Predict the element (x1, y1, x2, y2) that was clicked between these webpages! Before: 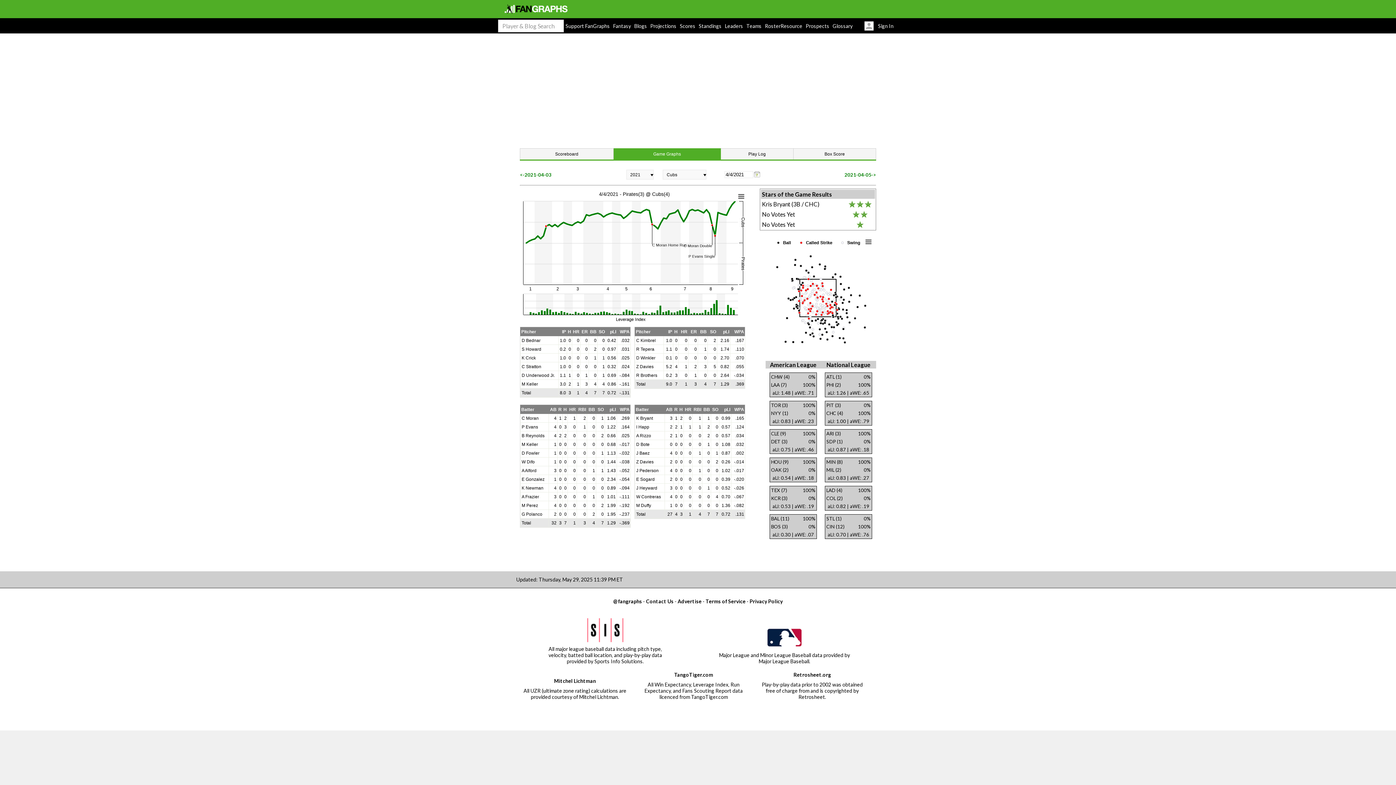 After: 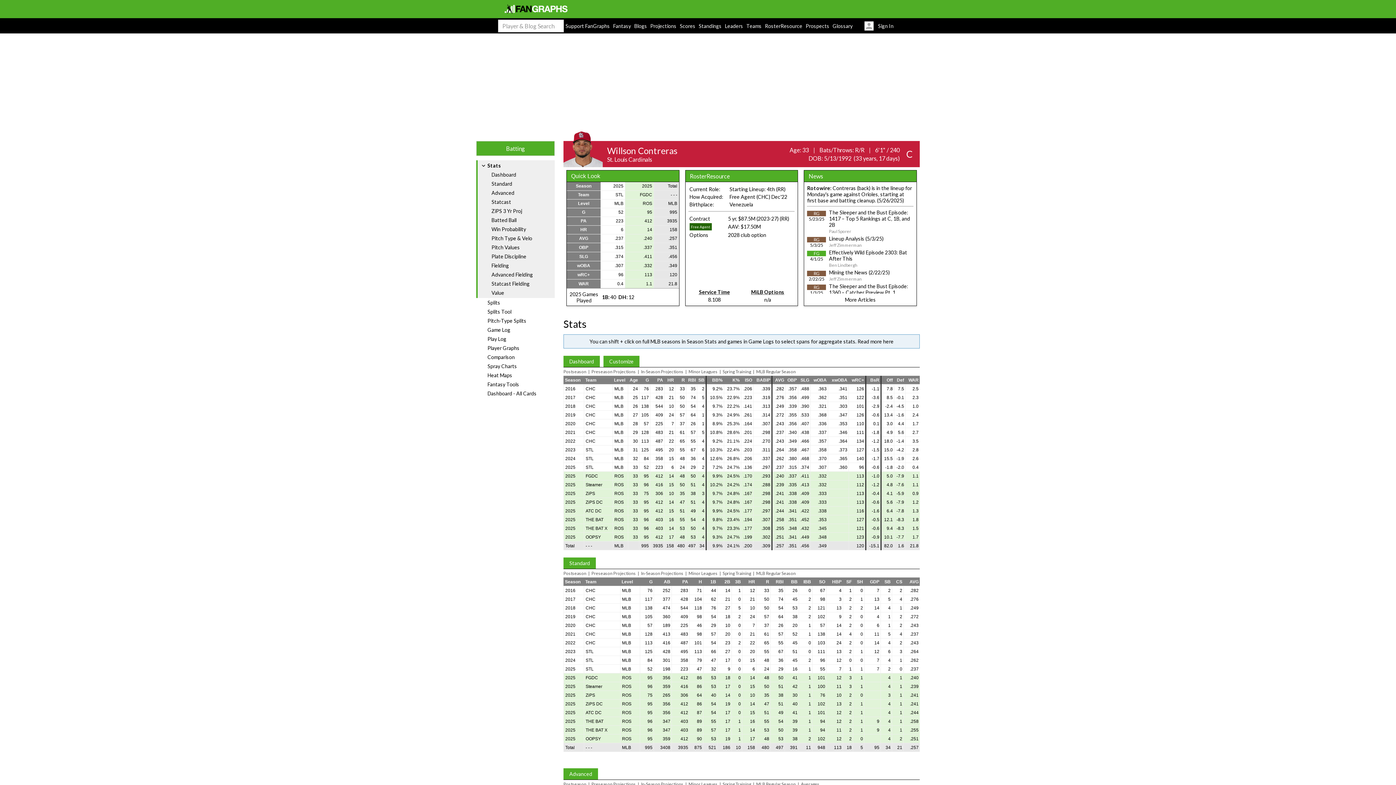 Action: bbox: (636, 494, 661, 499) label: W Contreras